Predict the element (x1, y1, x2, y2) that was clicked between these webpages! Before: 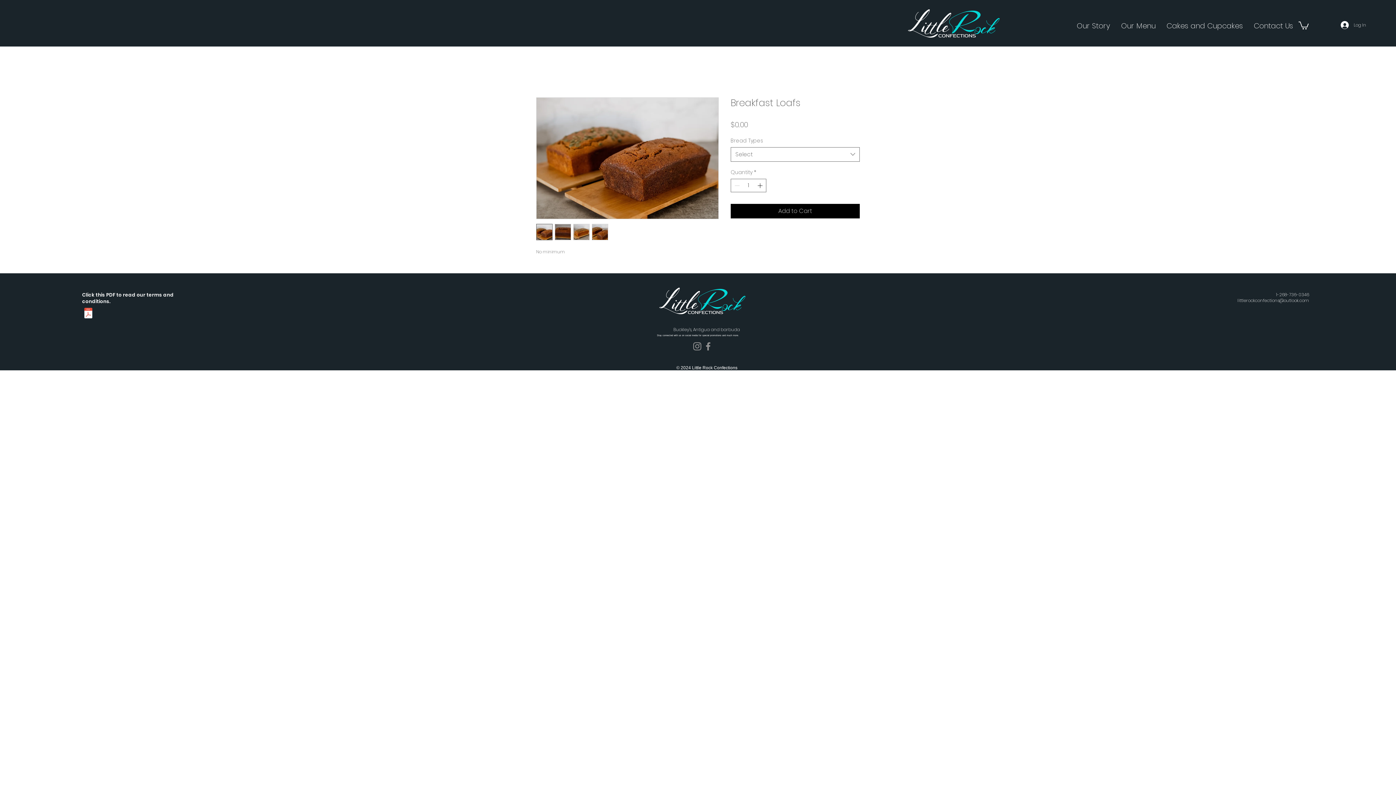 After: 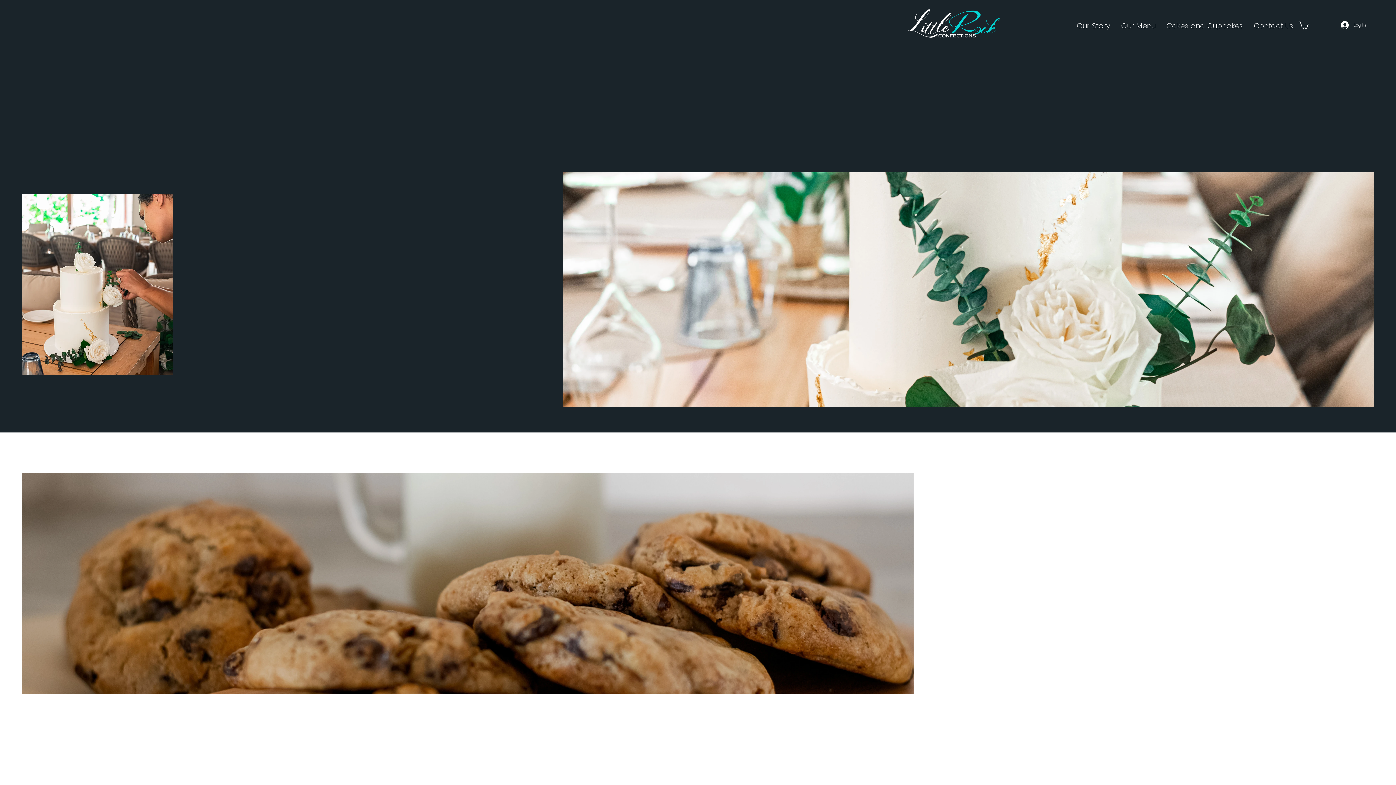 Action: bbox: (907, 8, 1001, 38)